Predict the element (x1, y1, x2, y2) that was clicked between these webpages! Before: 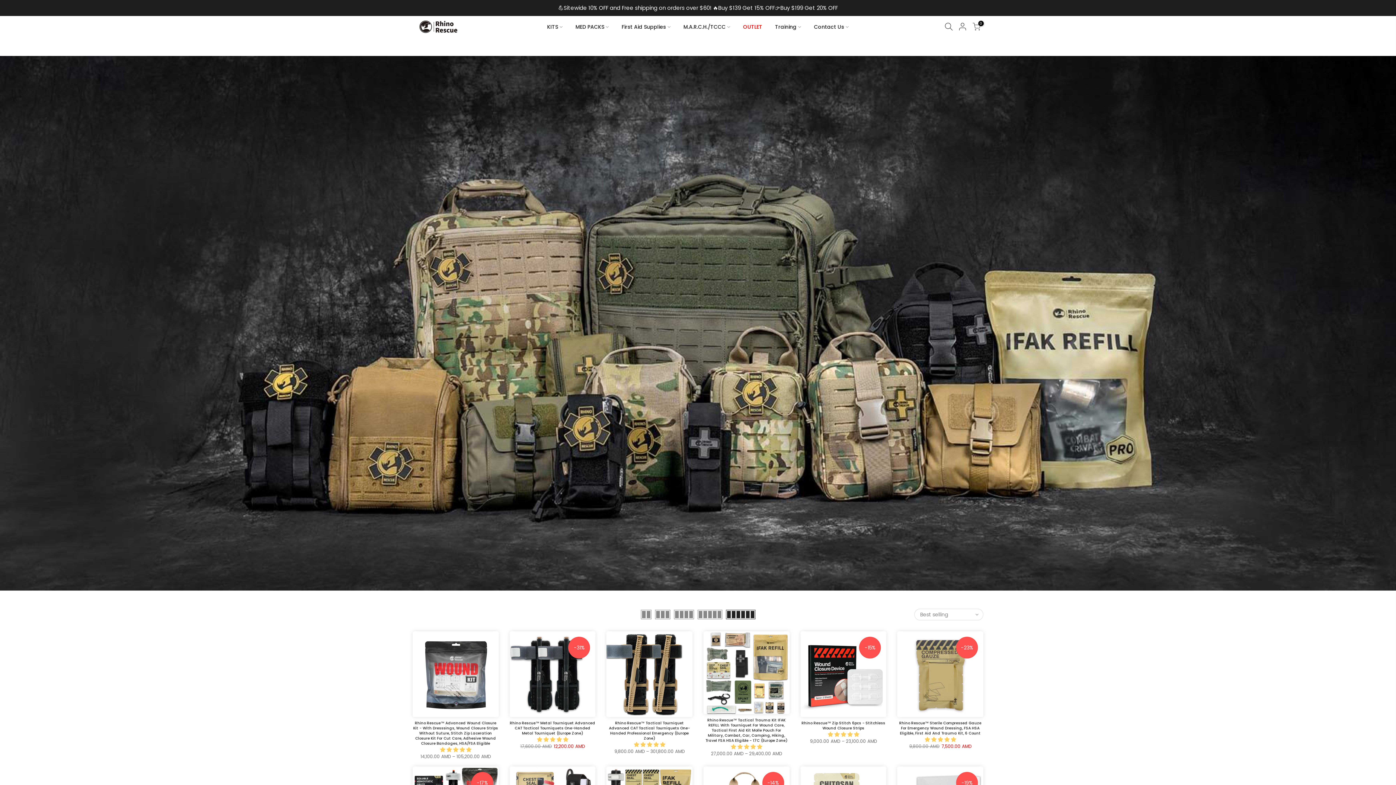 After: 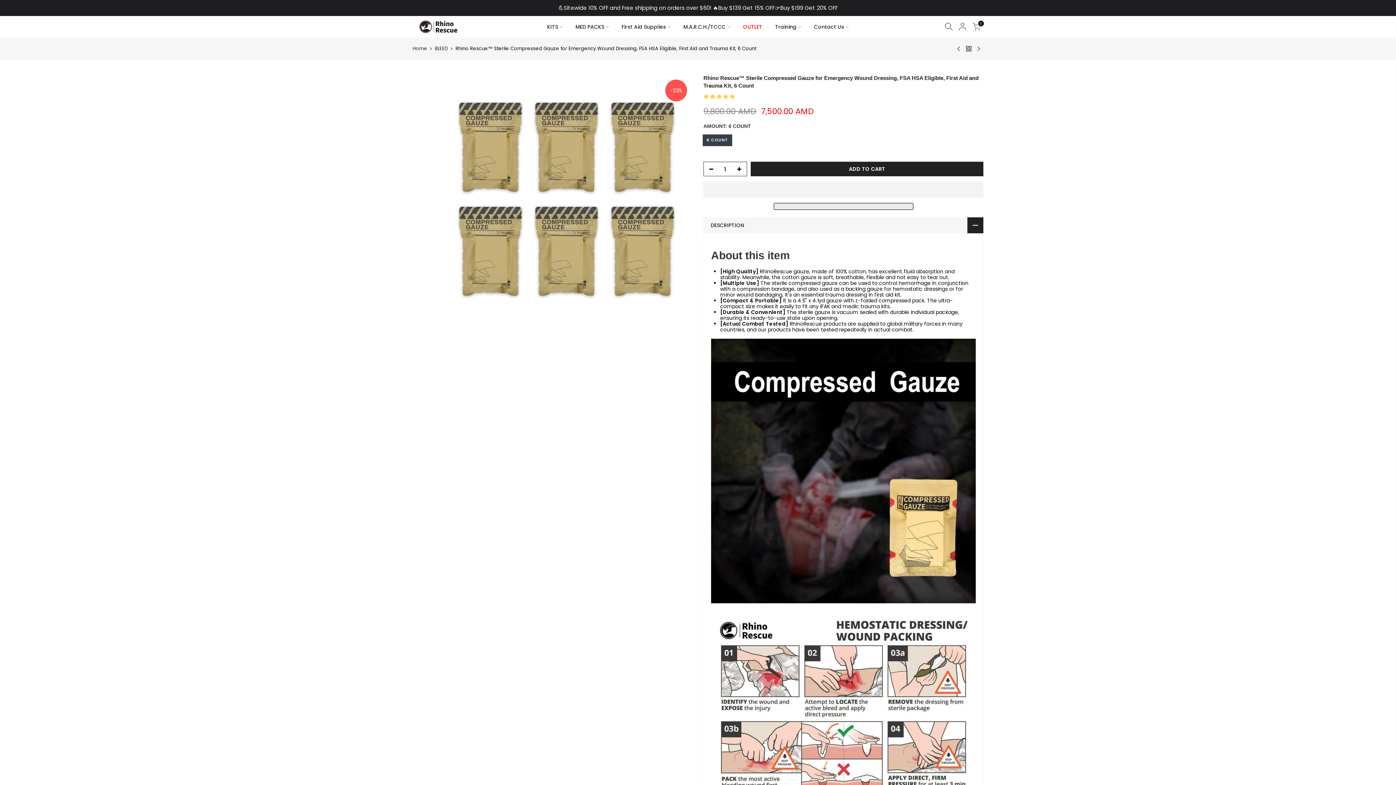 Action: bbox: (899, 720, 981, 736) label: Rhino Rescue™ Sterile Compressed Gauze For Emergency Wound Dressing, FSA HSA Eligible, First Aid And Trauma Kit, 6 Count